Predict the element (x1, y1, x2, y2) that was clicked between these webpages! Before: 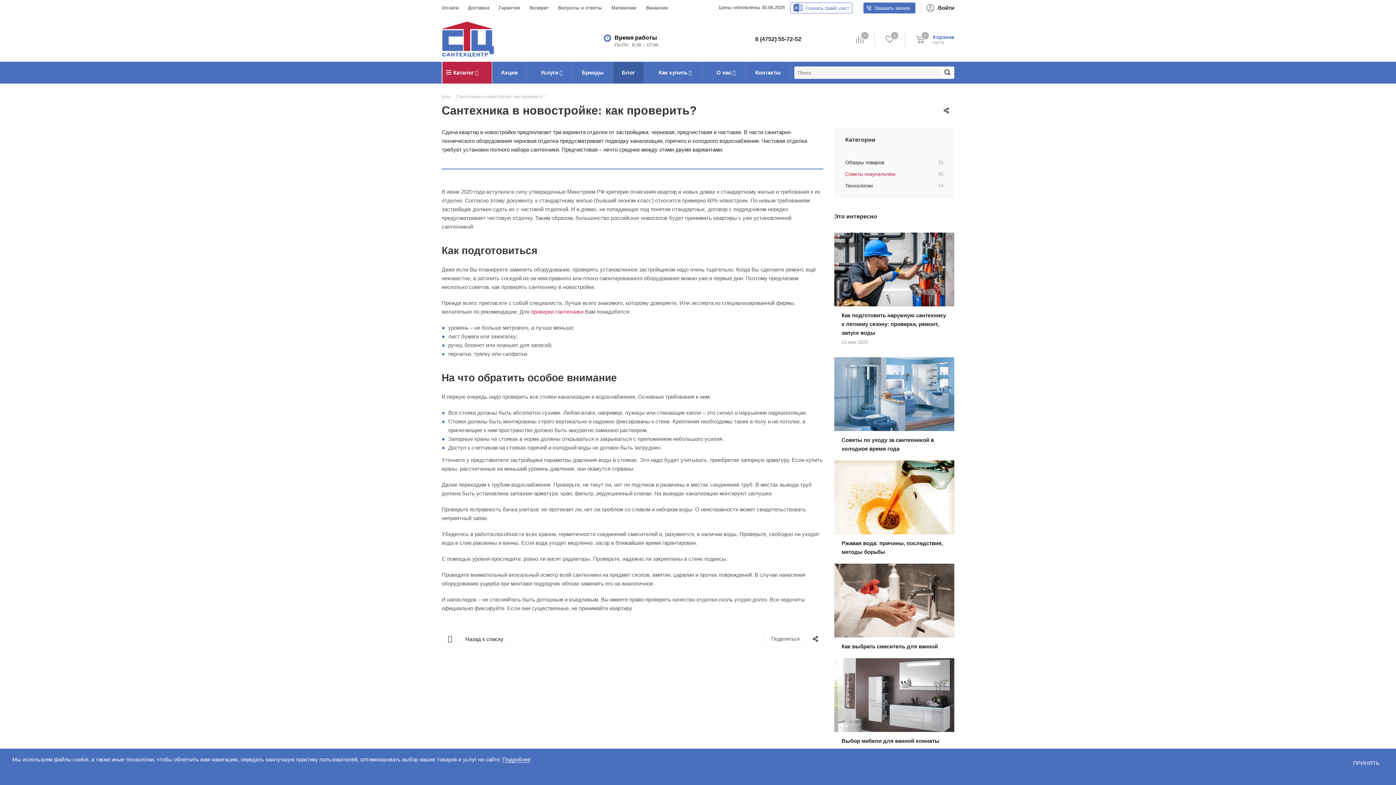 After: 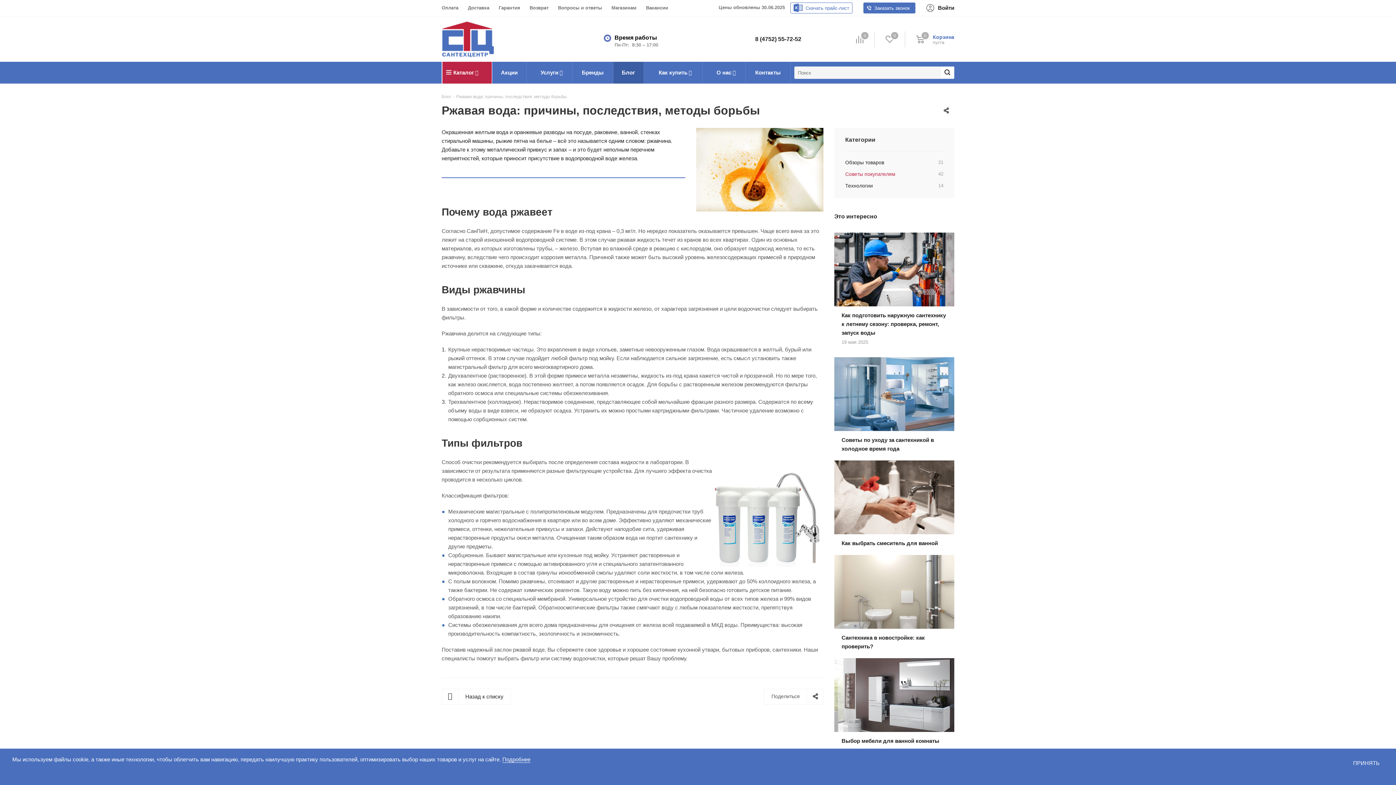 Action: bbox: (834, 460, 954, 564) label: Ржавая вода: причины, последствия, методы борьбы